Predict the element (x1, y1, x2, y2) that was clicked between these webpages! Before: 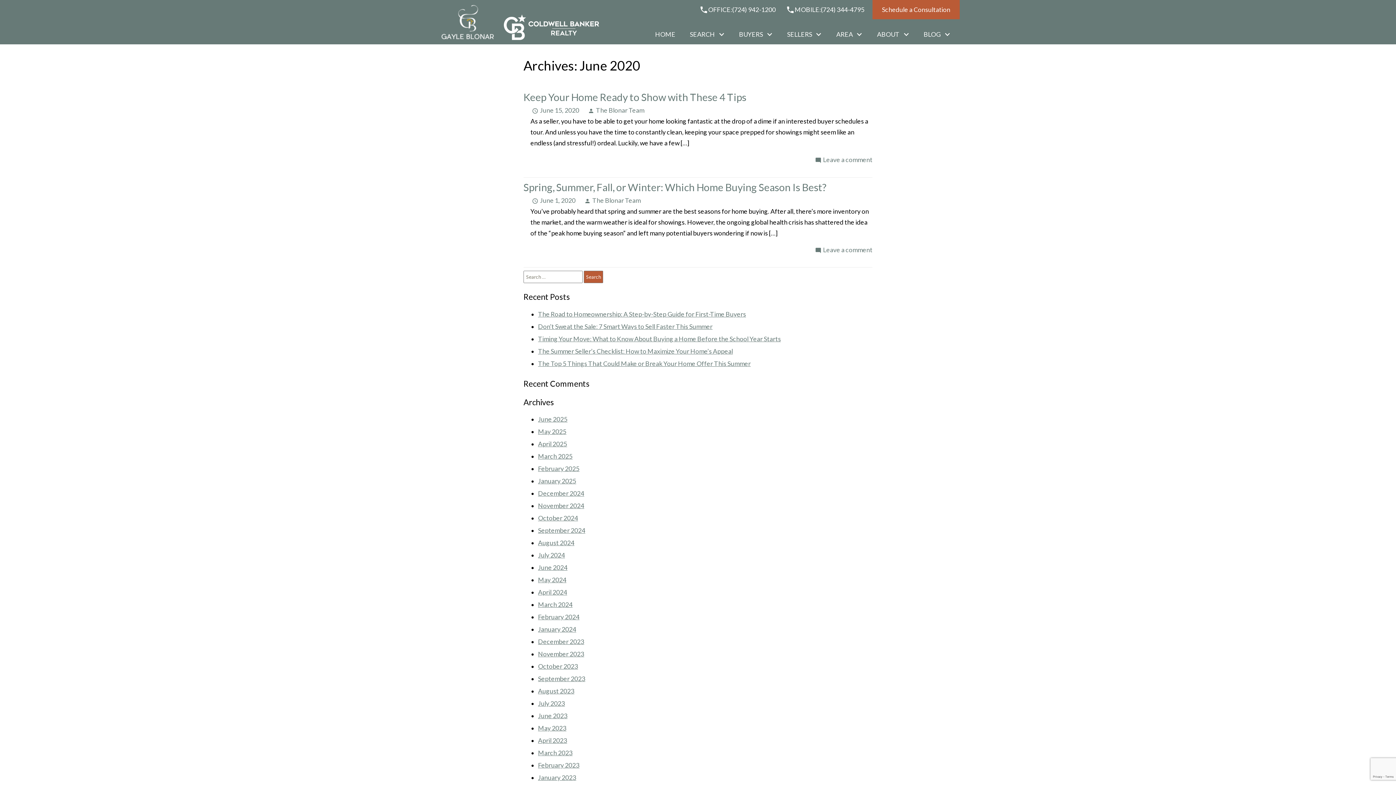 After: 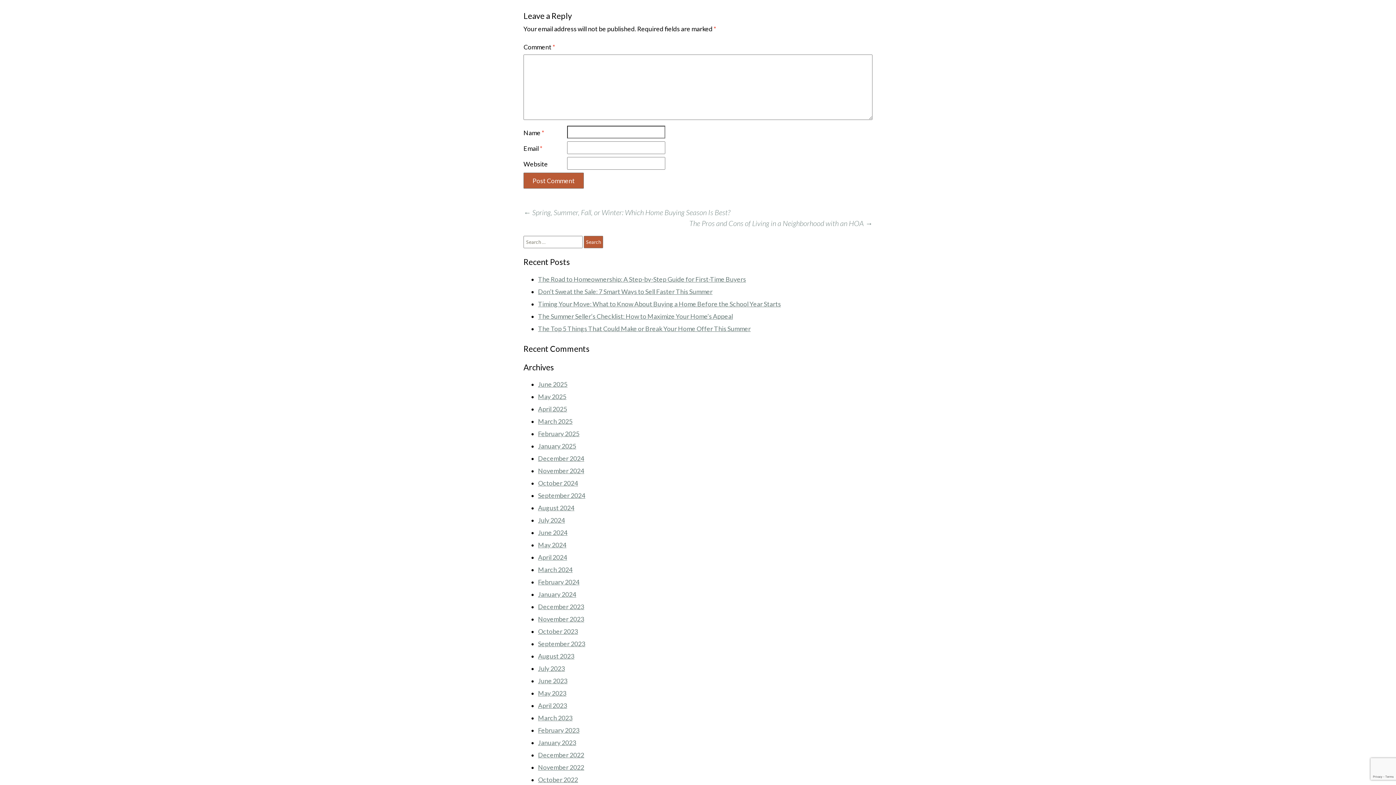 Action: bbox: (813, 156, 872, 163) label: mode_commentLeave a comment